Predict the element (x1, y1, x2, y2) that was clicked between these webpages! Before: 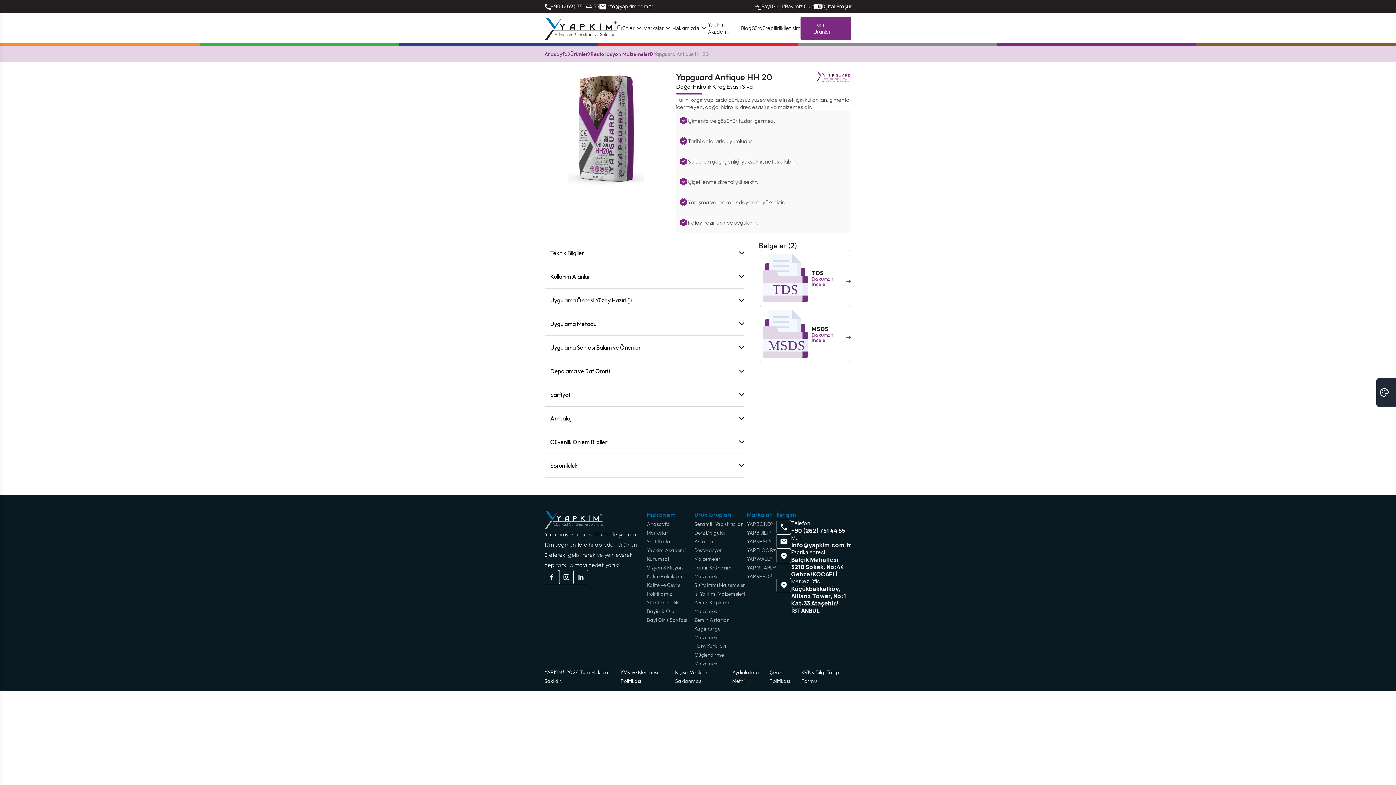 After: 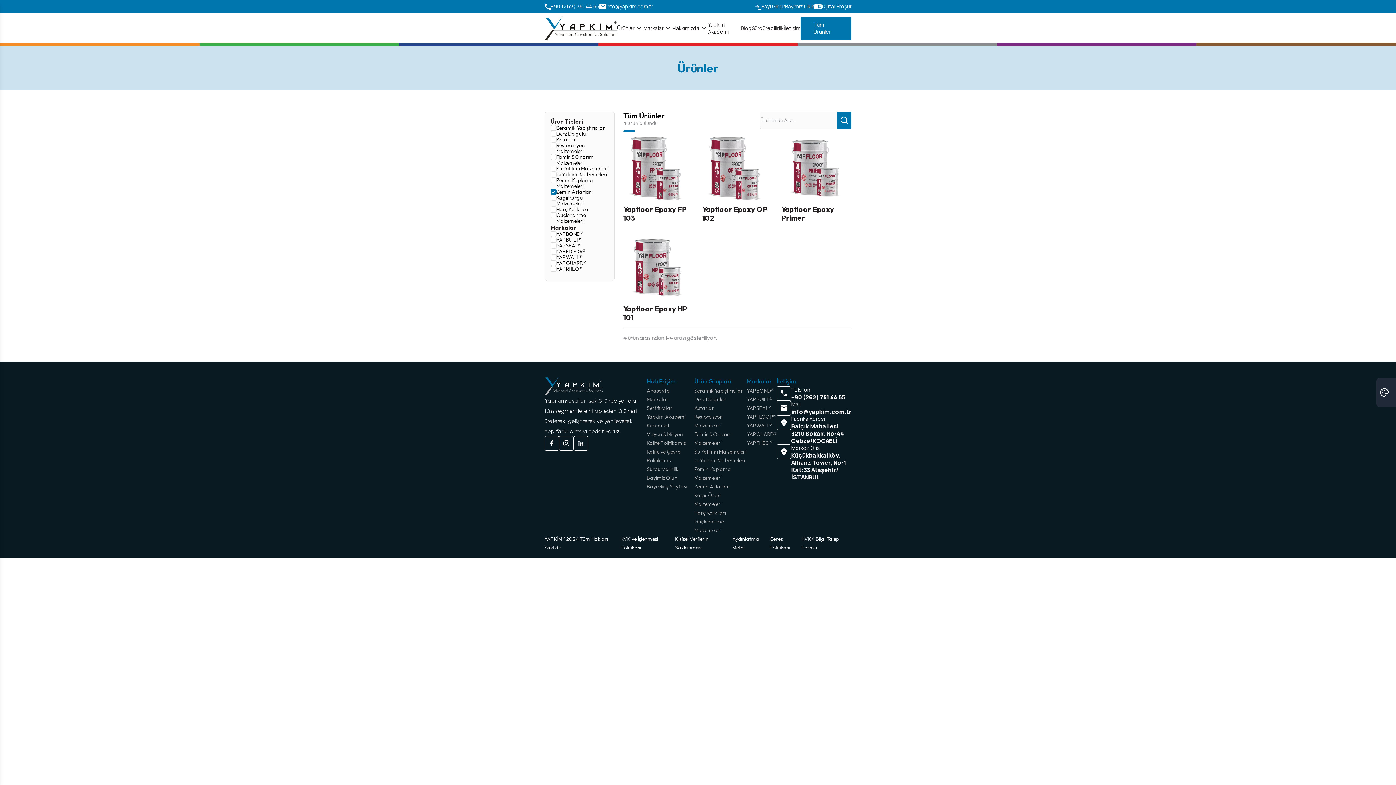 Action: bbox: (694, 616, 730, 624) label: Zemin Astarları